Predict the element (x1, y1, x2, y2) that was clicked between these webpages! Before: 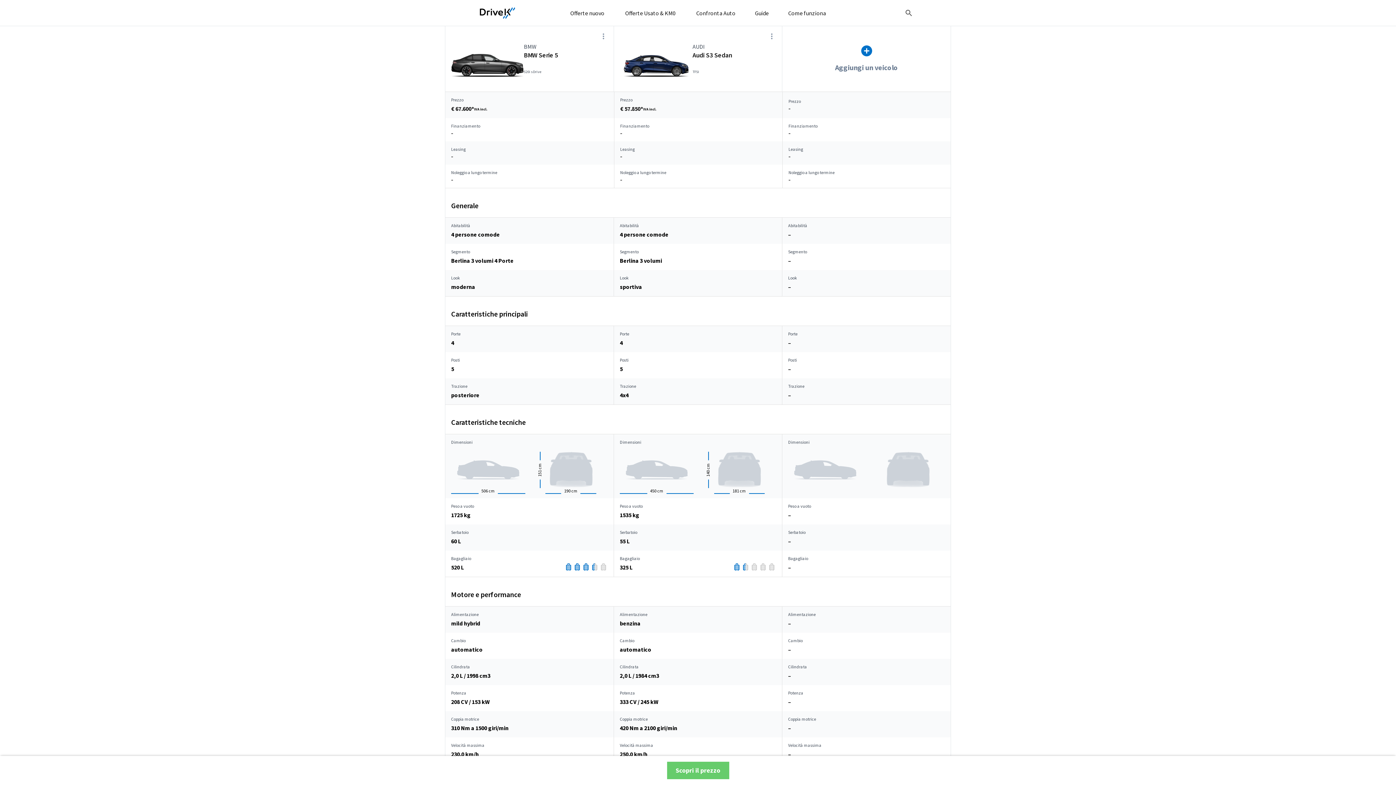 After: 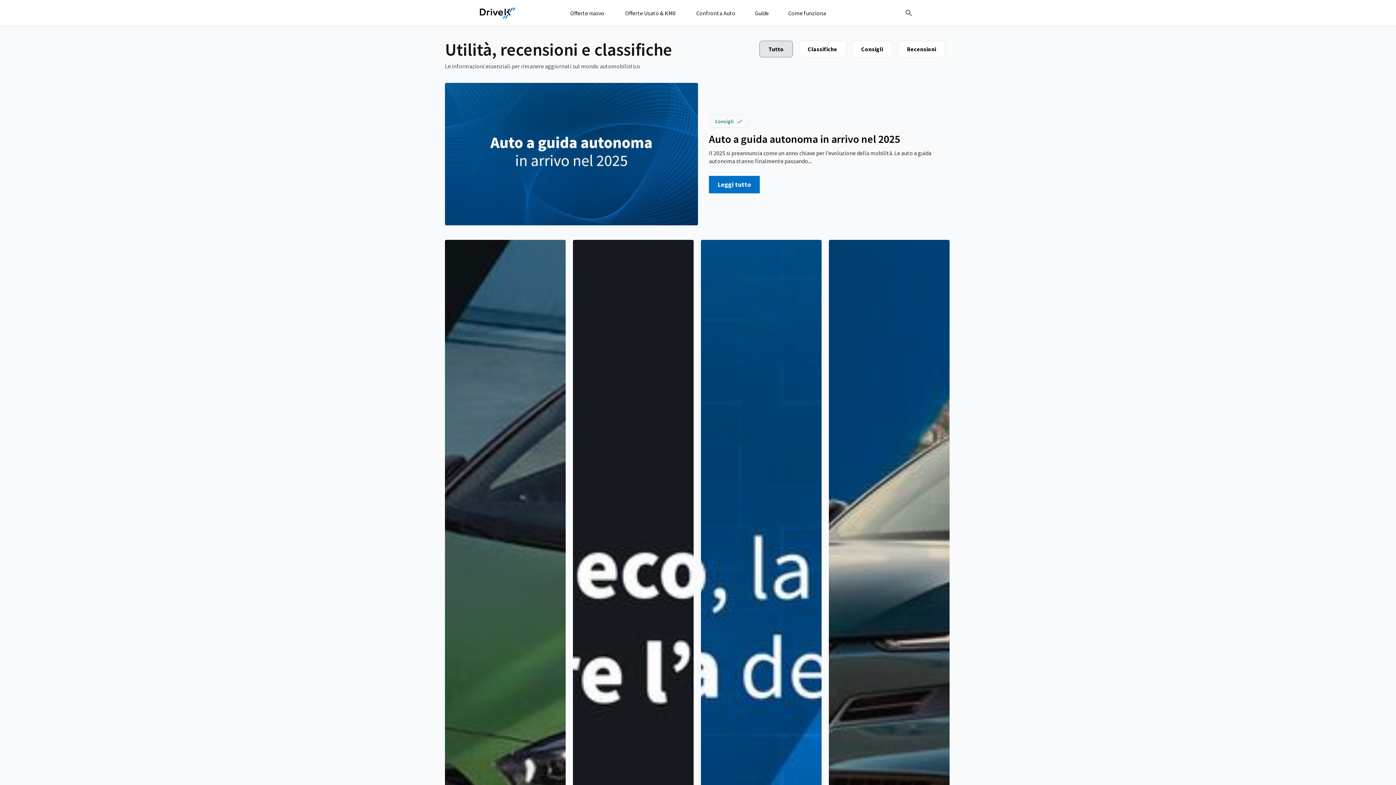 Action: bbox: (745, 0, 778, 25) label: Guide
Guide